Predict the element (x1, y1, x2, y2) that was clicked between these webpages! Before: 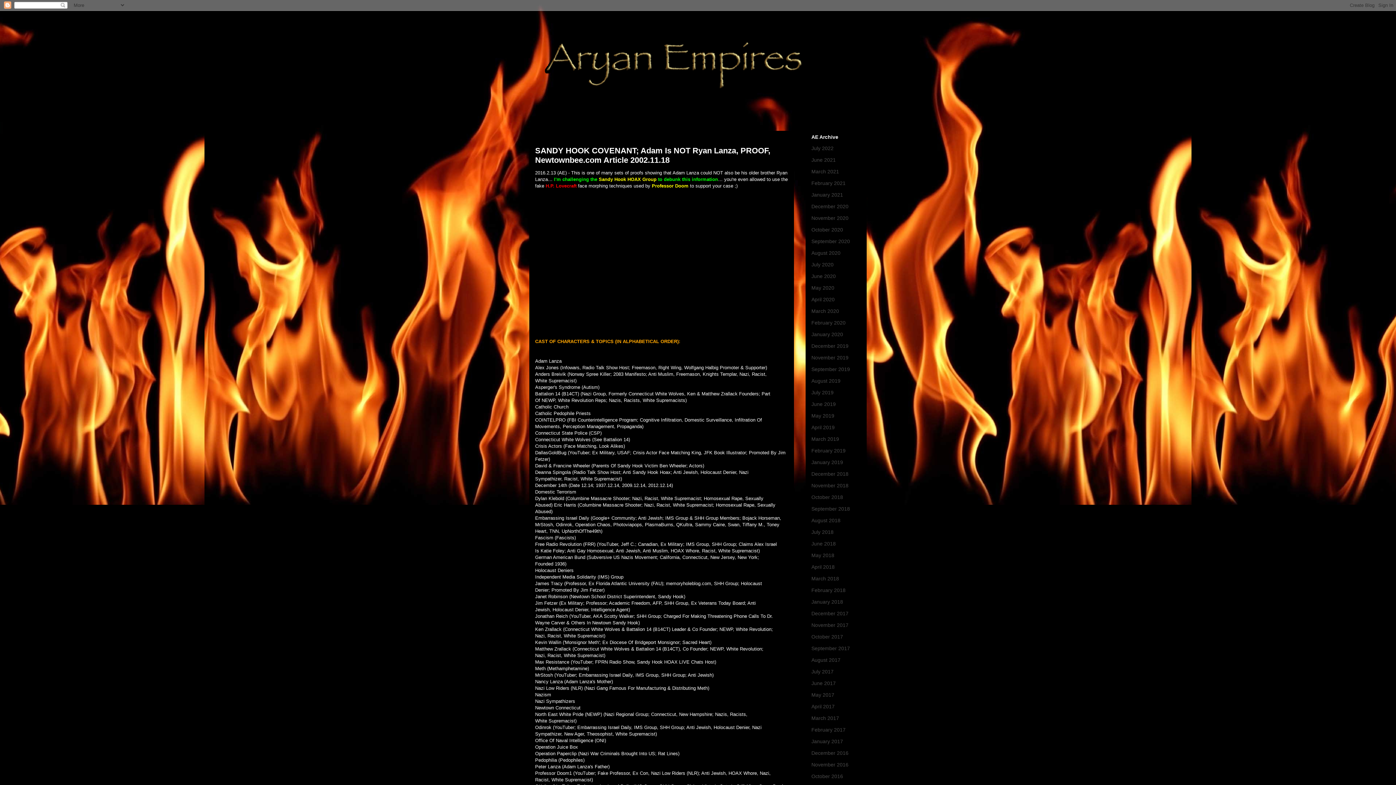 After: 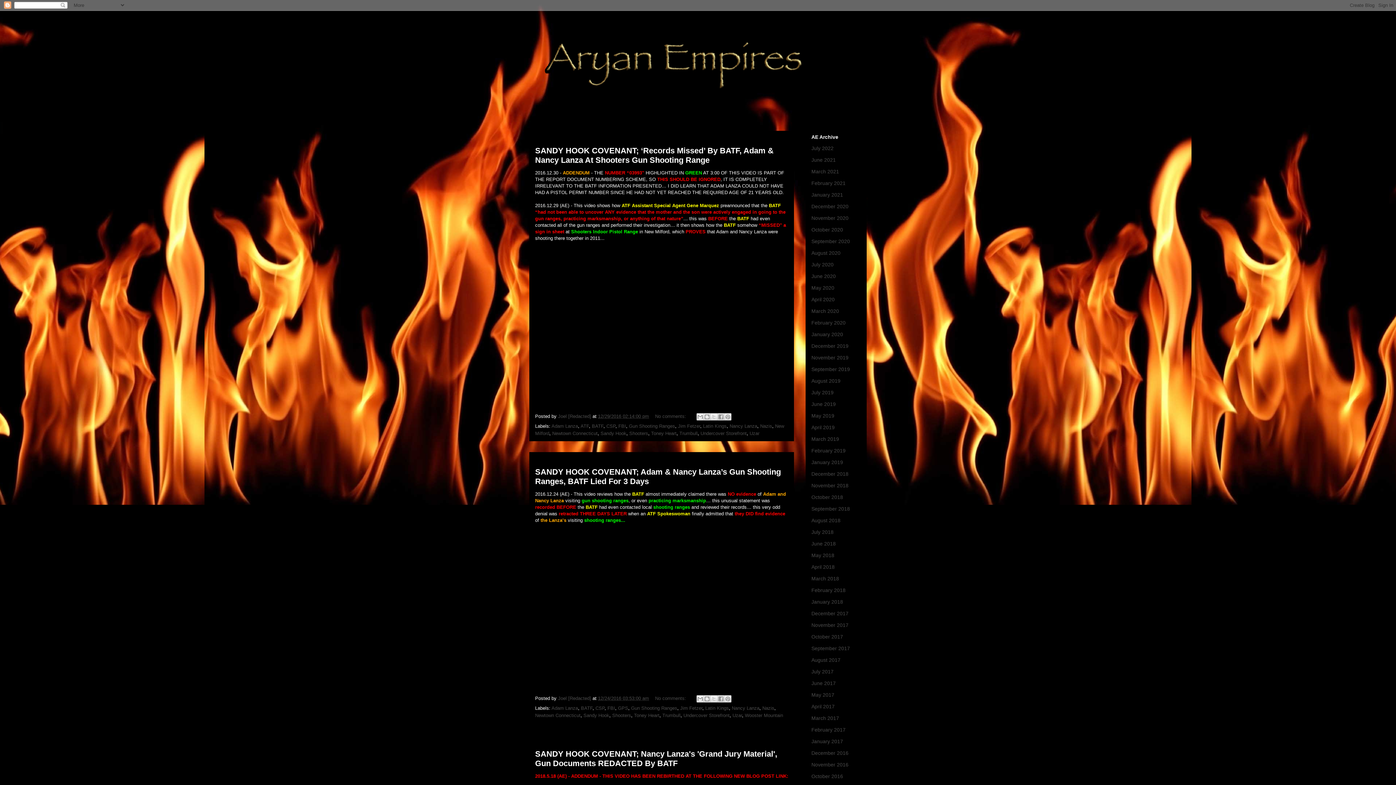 Action: bbox: (811, 750, 848, 756) label: December 2016